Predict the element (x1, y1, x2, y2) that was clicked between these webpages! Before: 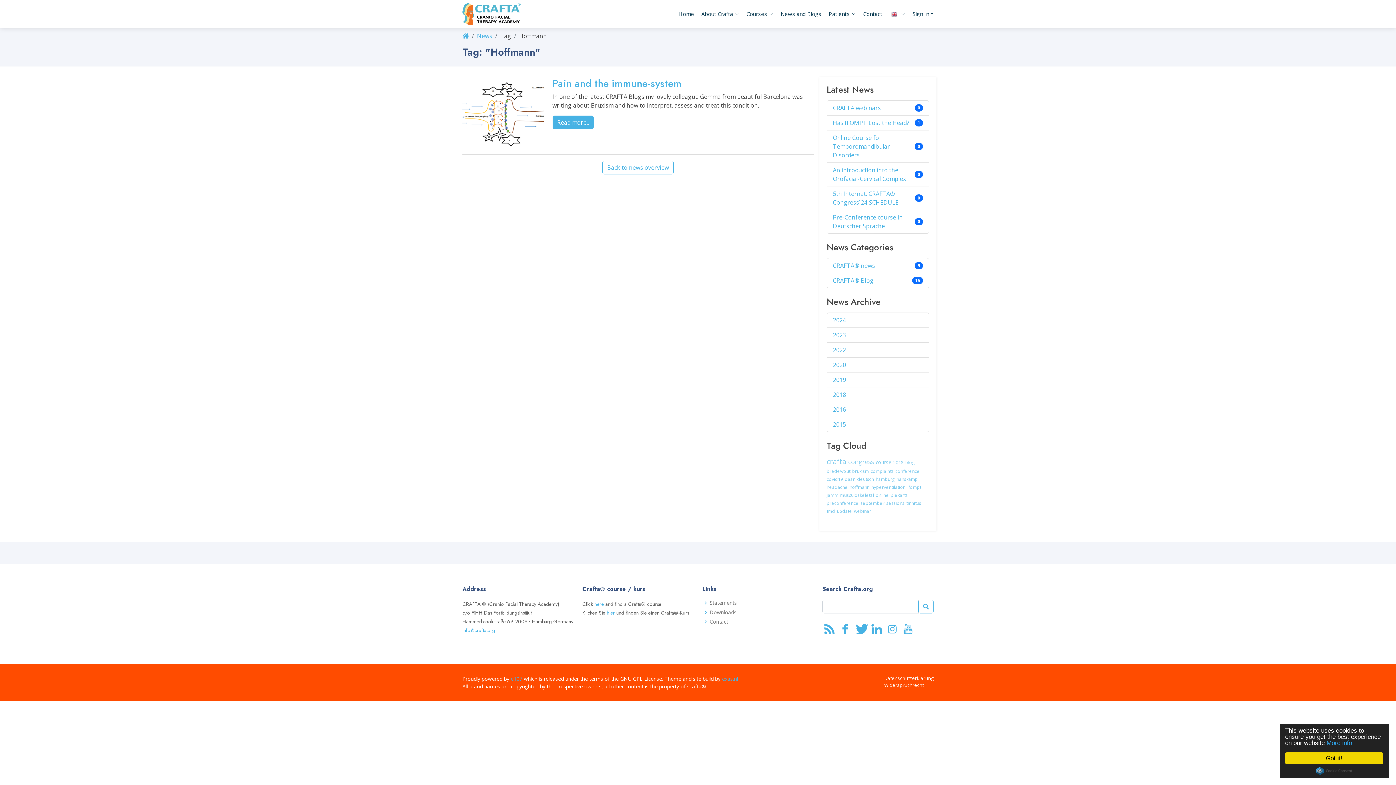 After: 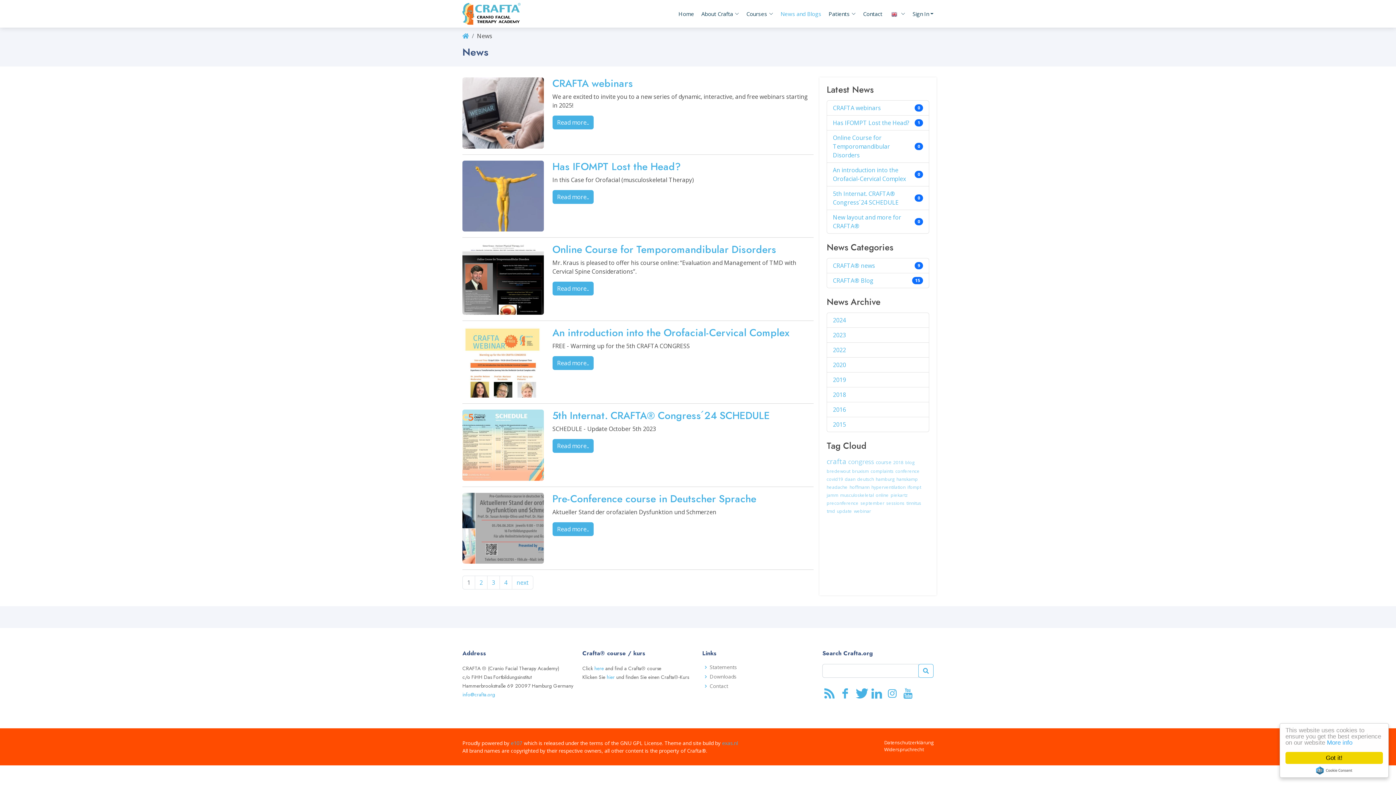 Action: label: News and Blogs bbox: (773, 6, 821, 21)